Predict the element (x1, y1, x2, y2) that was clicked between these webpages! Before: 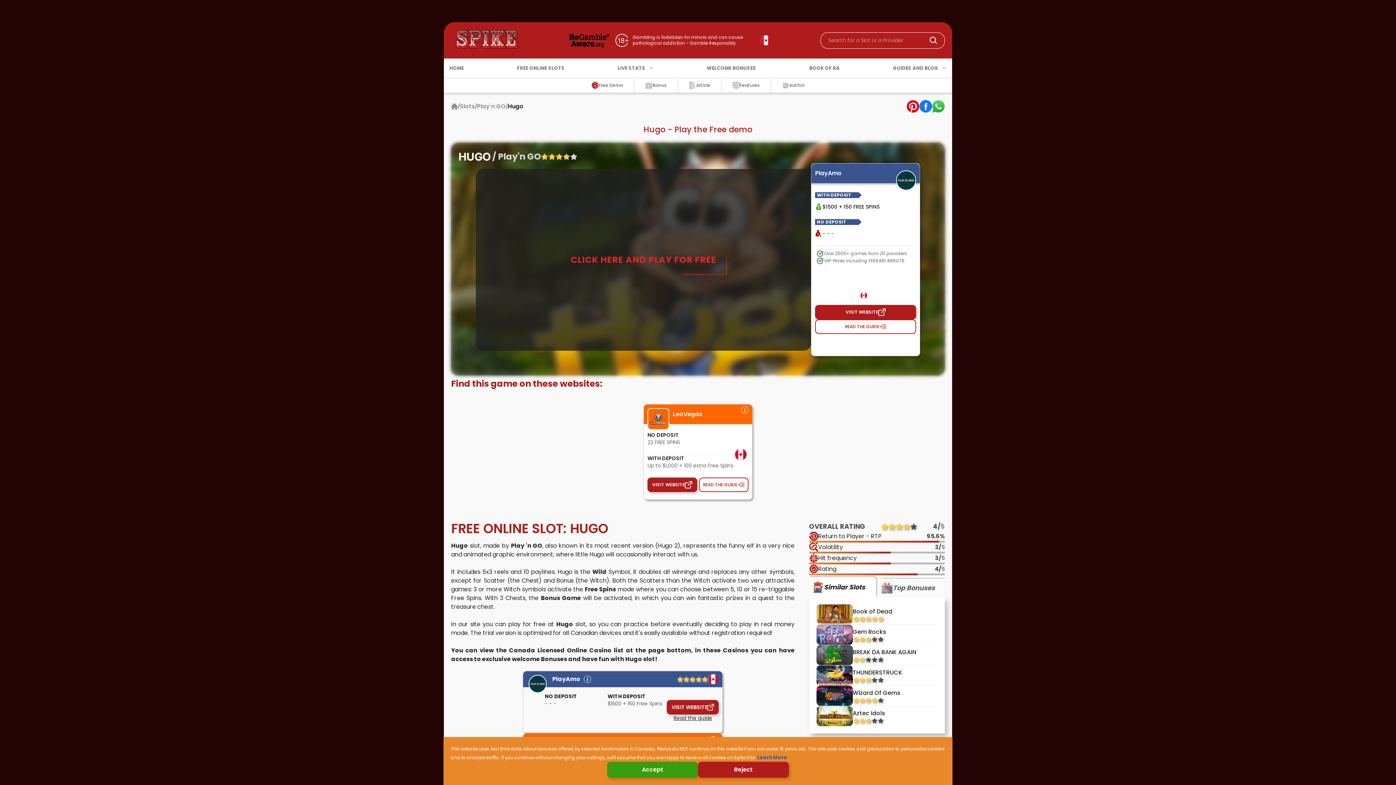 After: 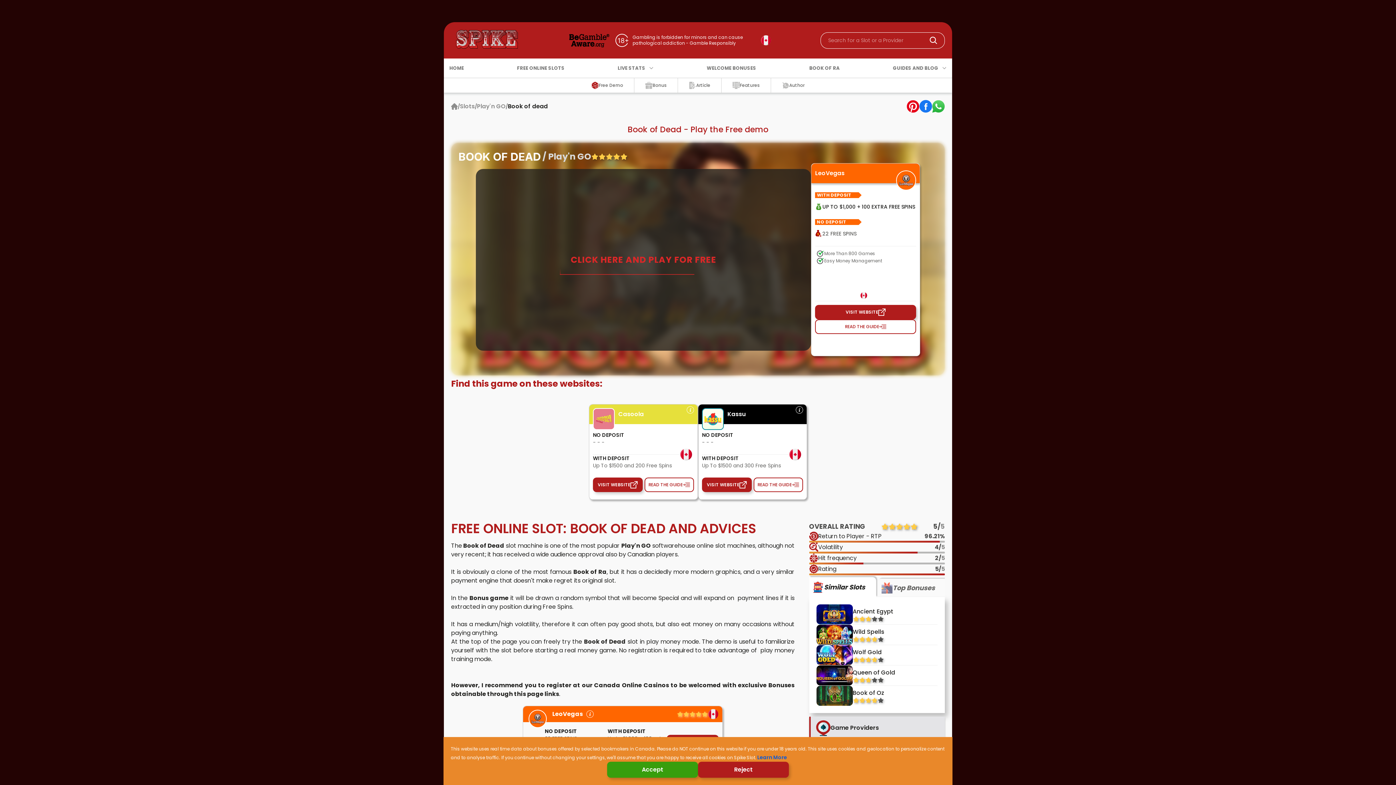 Action: bbox: (816, 604, 937, 624) label: Book of Dead